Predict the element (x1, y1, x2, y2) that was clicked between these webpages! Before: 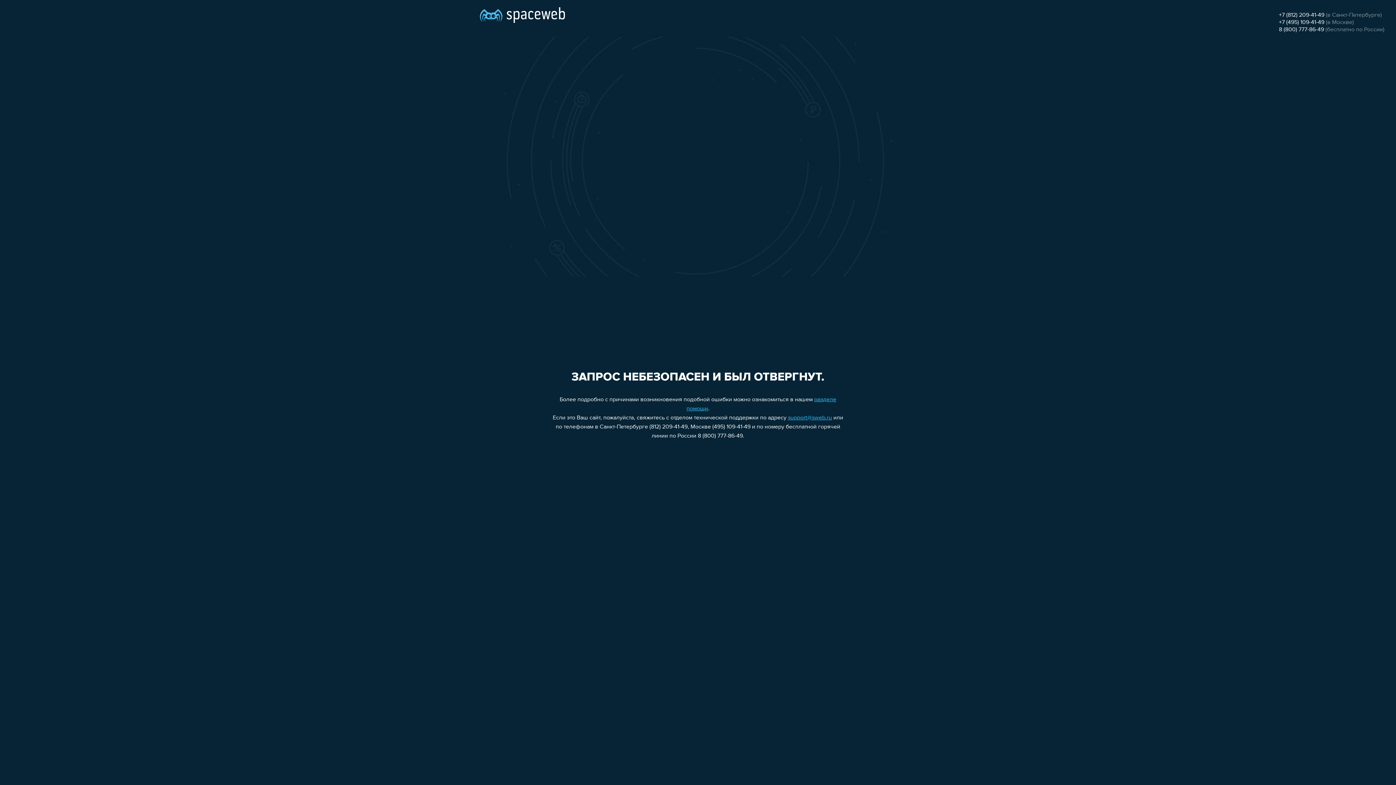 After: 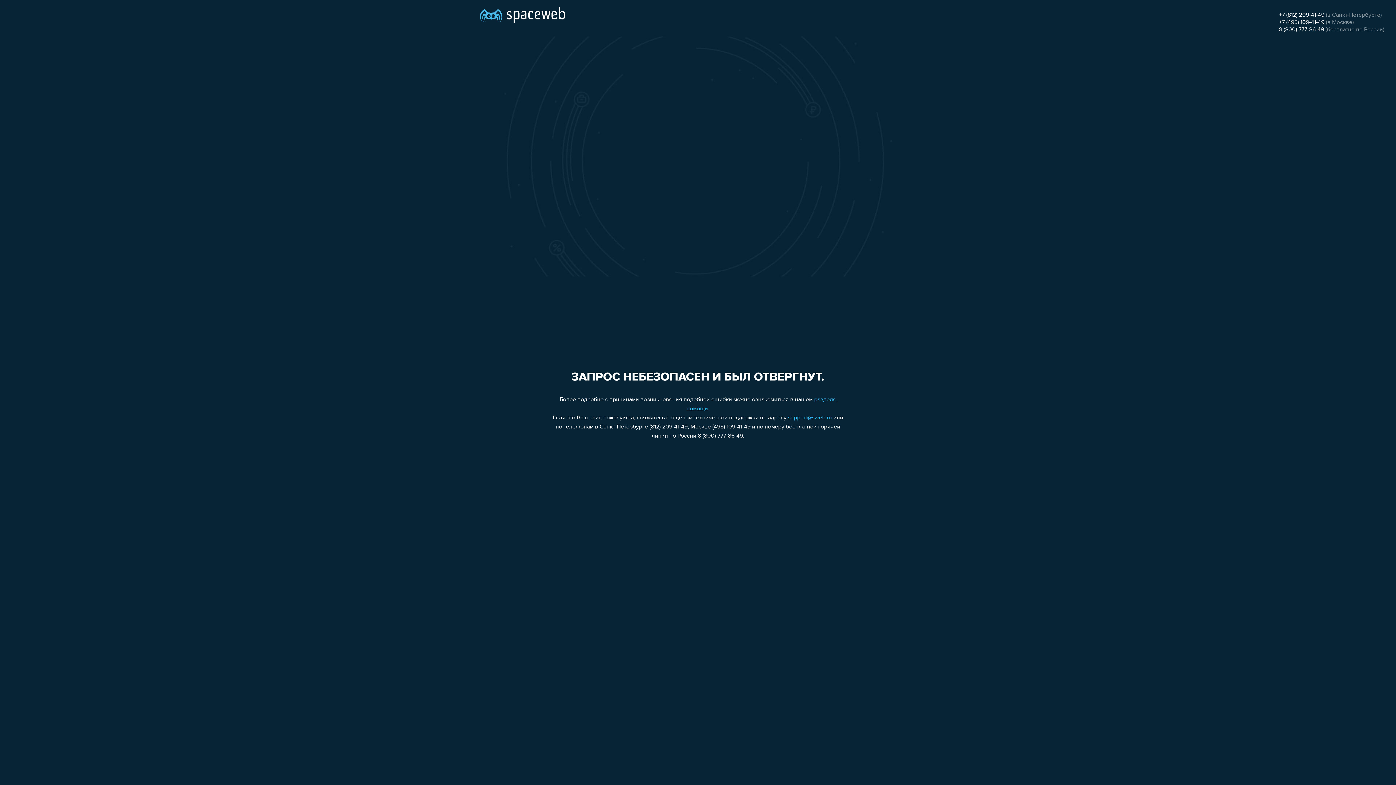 Action: bbox: (1279, 12, 1324, 18) label: +7 (812) 209-41-49